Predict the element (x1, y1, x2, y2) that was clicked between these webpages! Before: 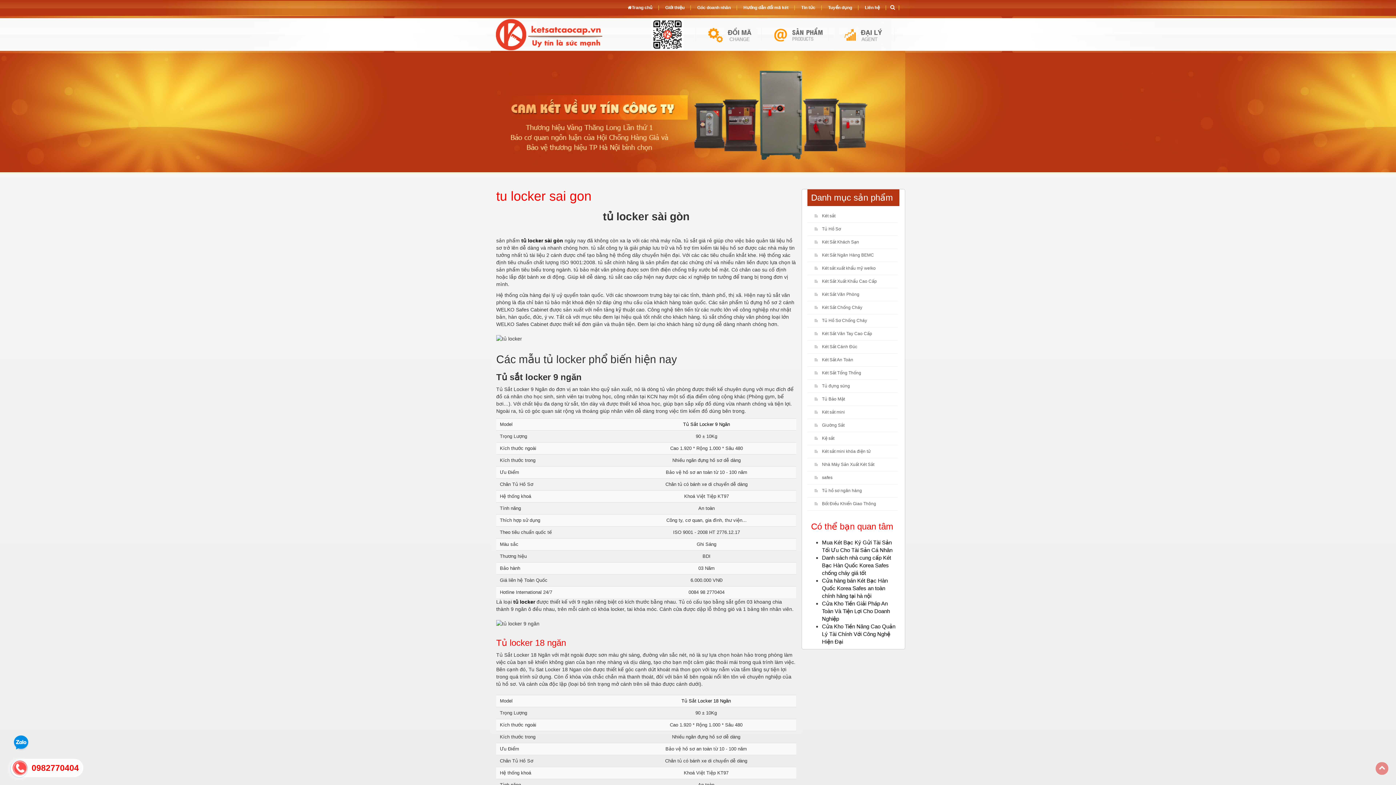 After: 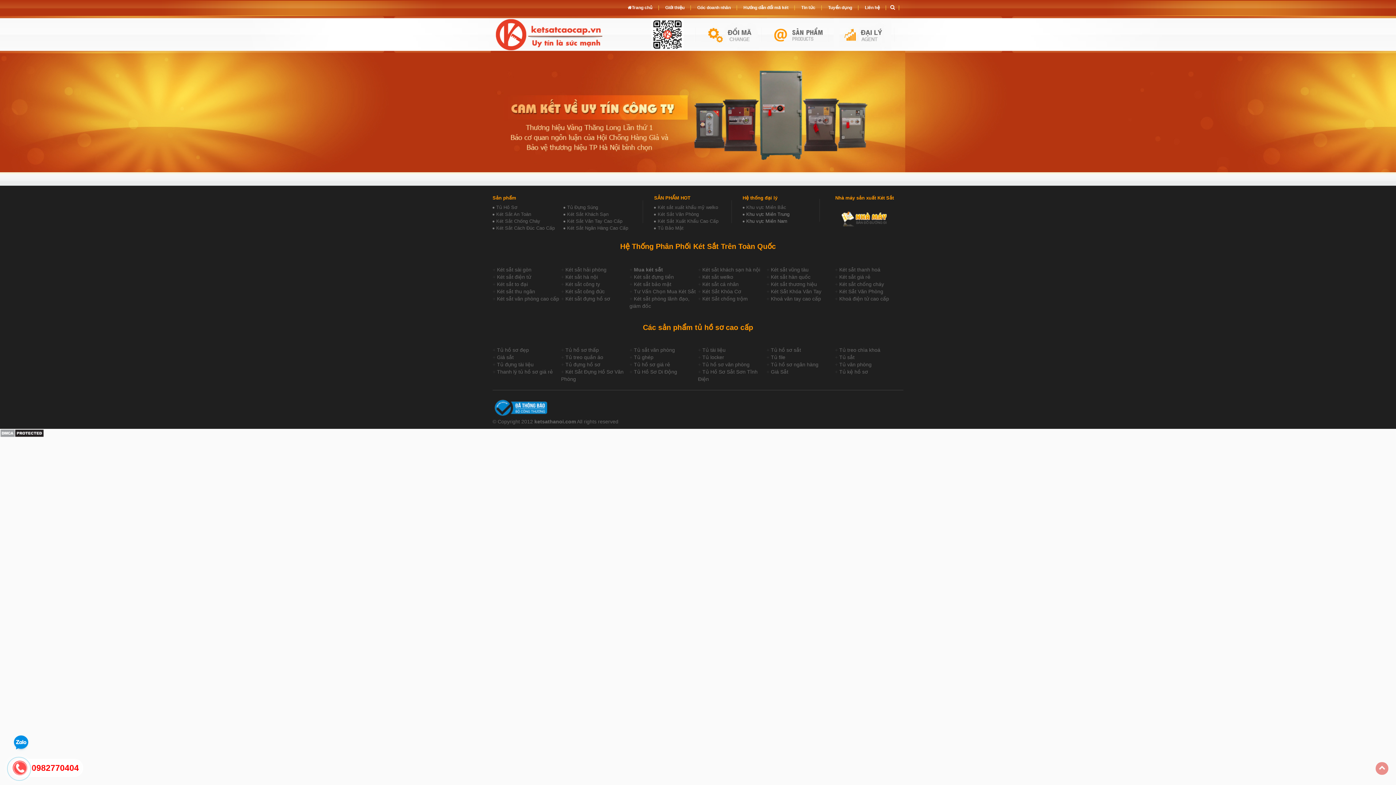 Action: label: Liên hệ bbox: (862, 5, 882, 10)